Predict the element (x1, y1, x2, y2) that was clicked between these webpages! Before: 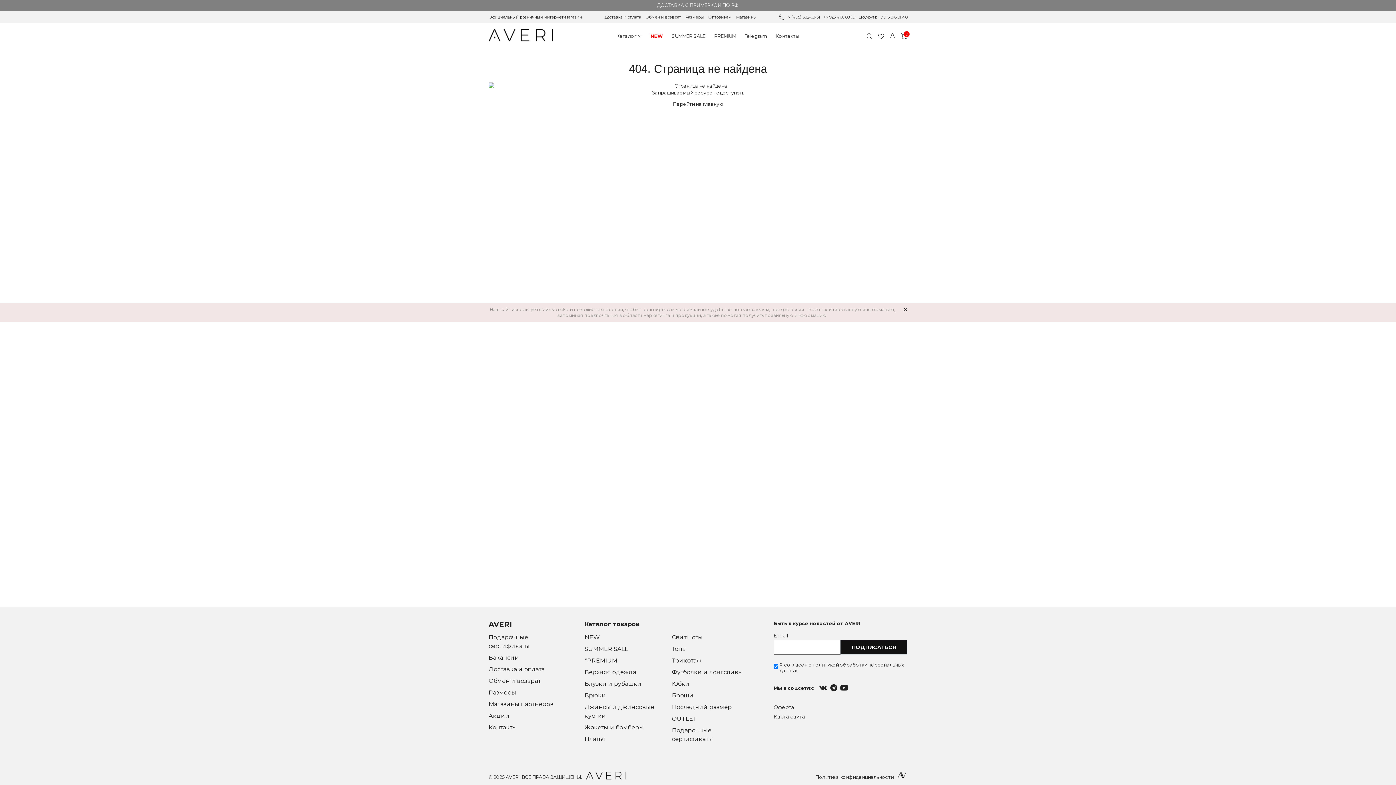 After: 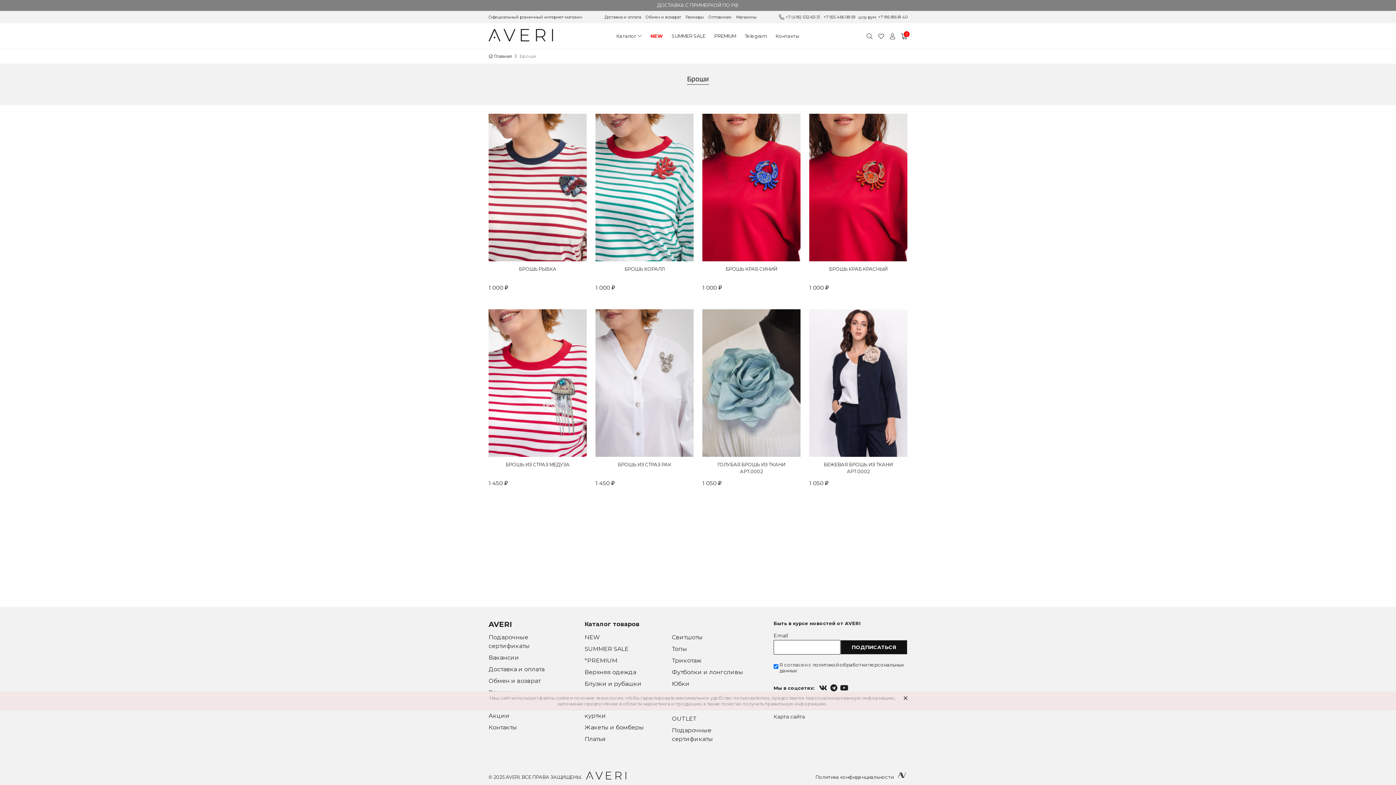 Action: label: Броши bbox: (672, 691, 759, 700)